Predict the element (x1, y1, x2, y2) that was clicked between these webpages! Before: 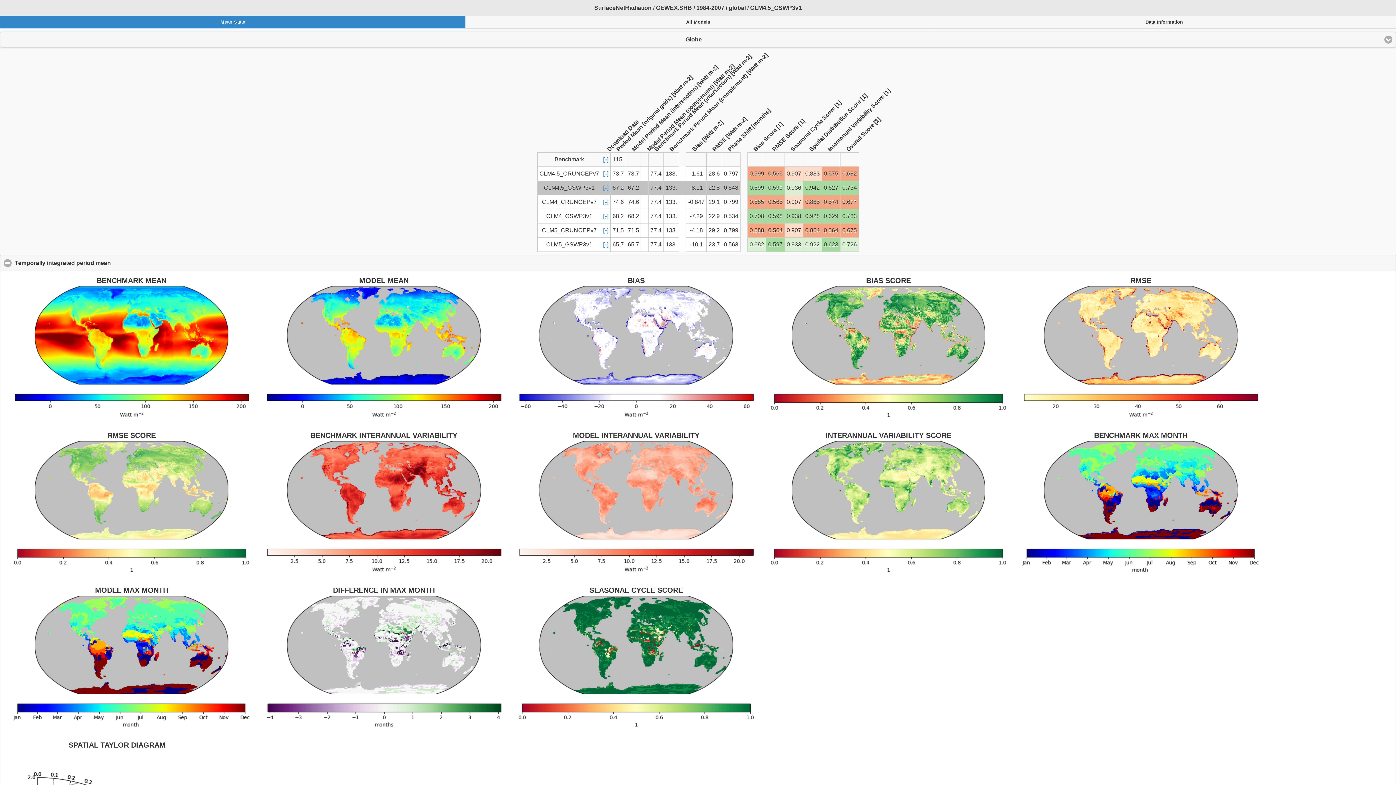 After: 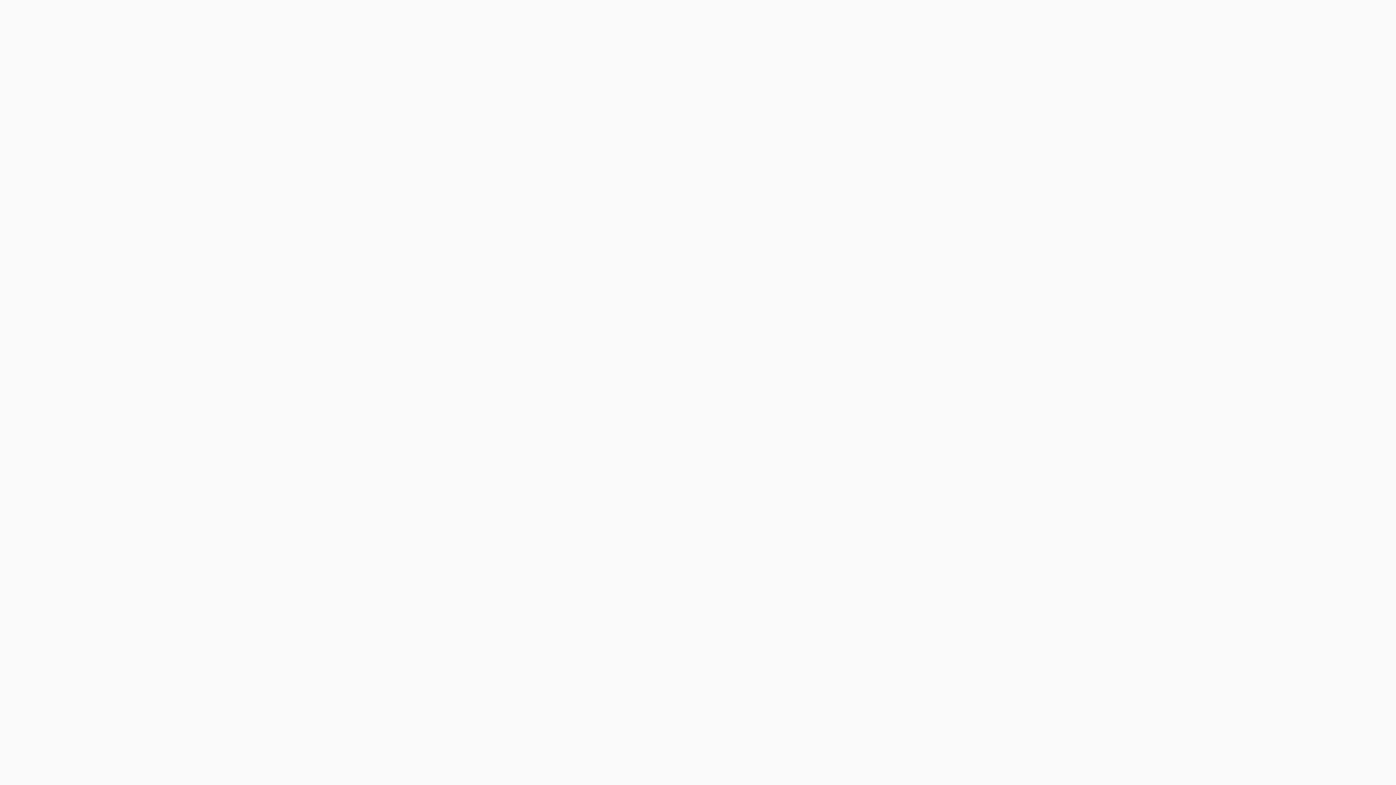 Action: label: [-] bbox: (603, 156, 608, 162)